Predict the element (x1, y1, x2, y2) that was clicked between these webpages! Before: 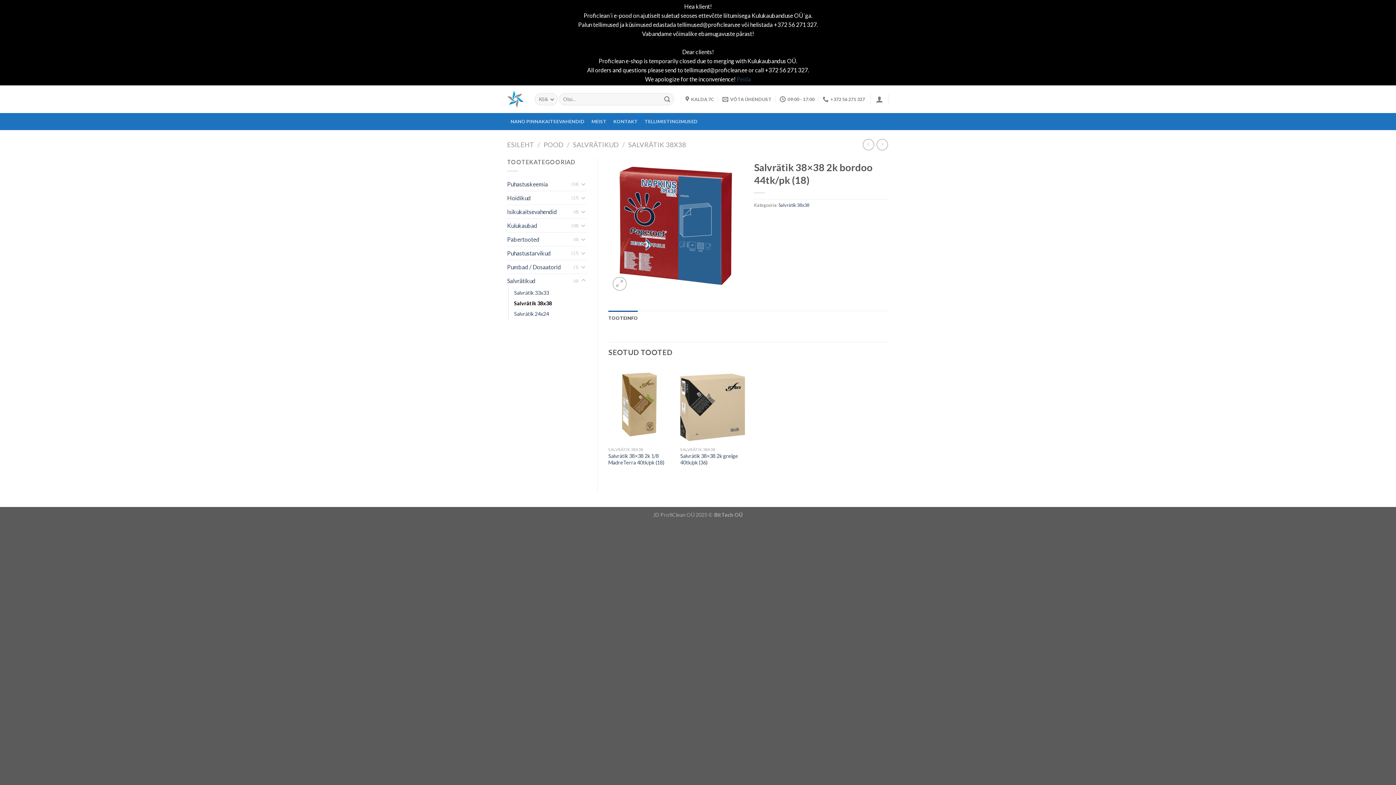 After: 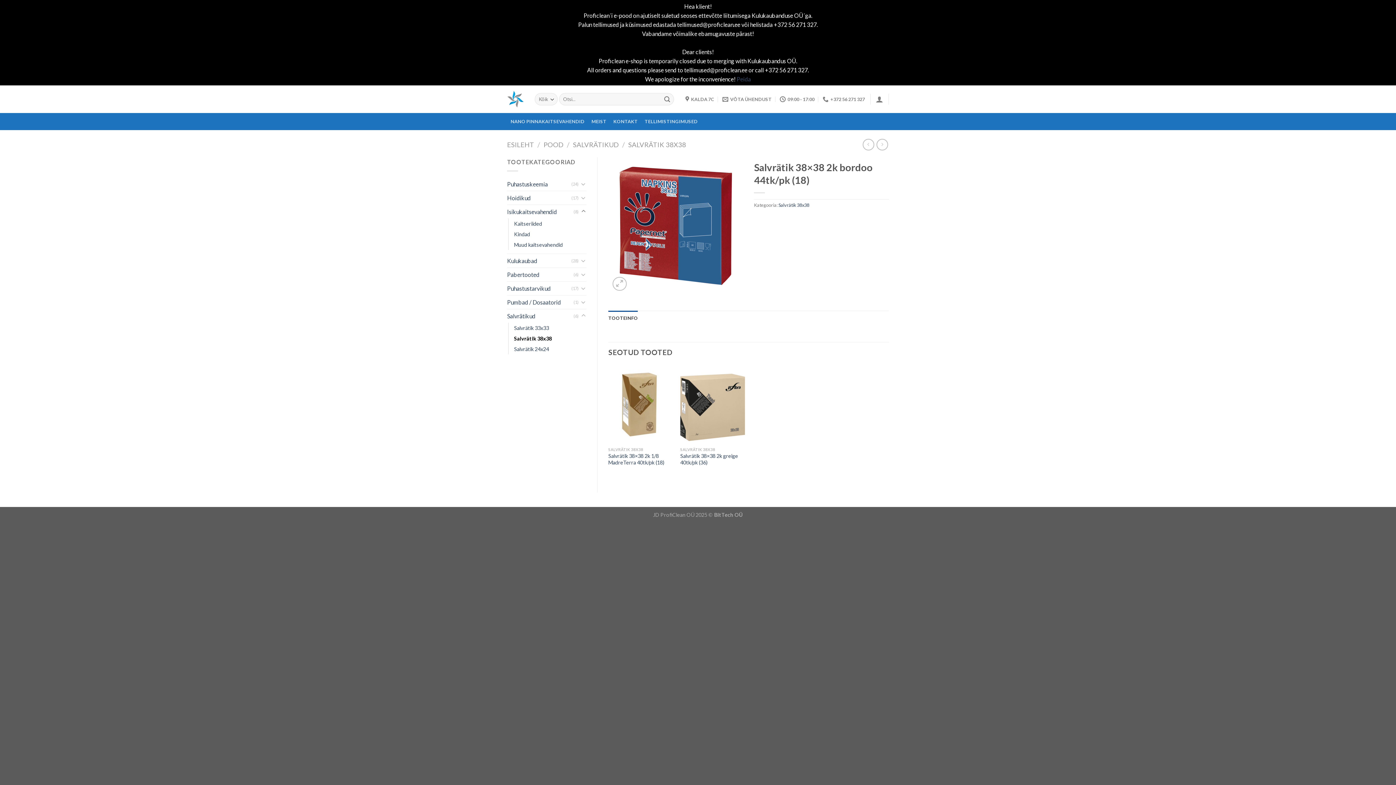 Action: bbox: (580, 207, 586, 216) label: Toggle